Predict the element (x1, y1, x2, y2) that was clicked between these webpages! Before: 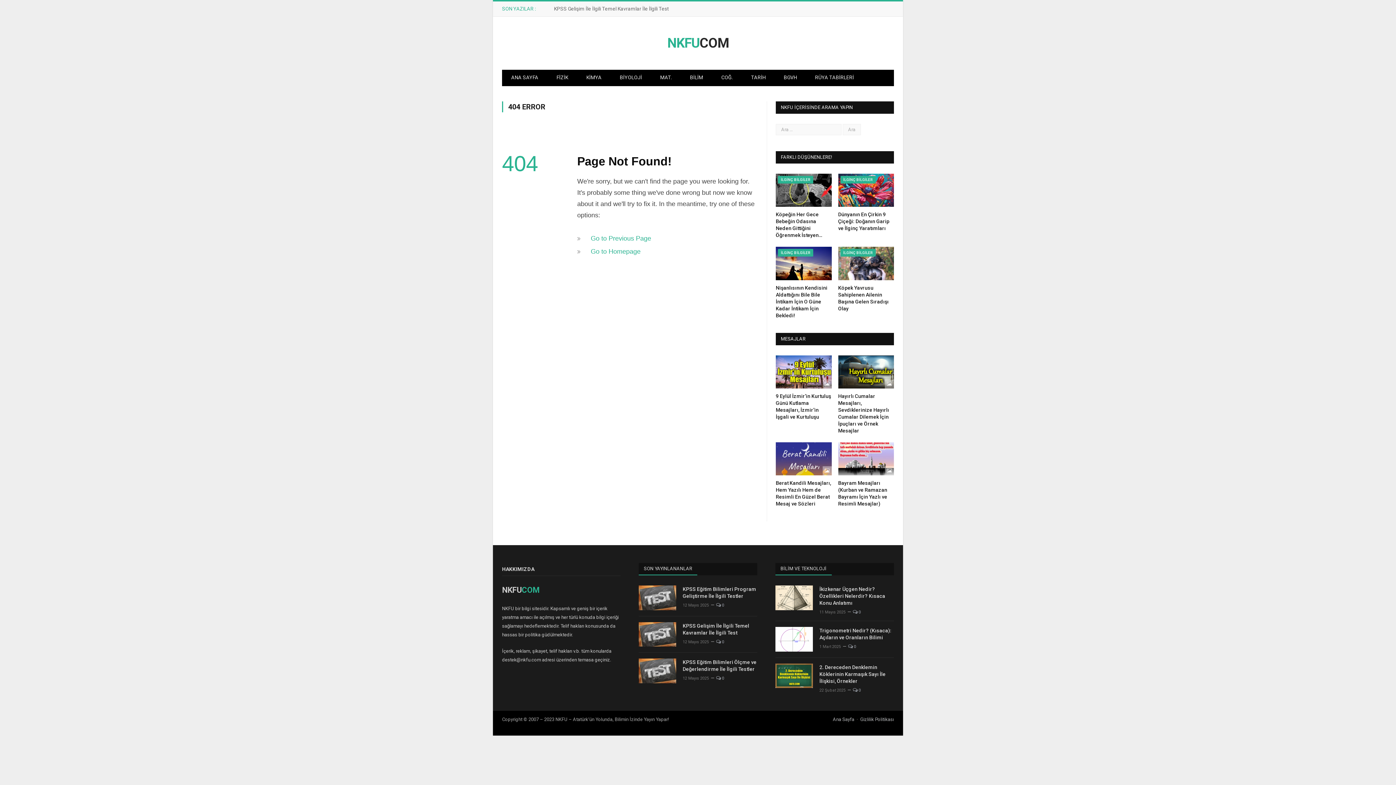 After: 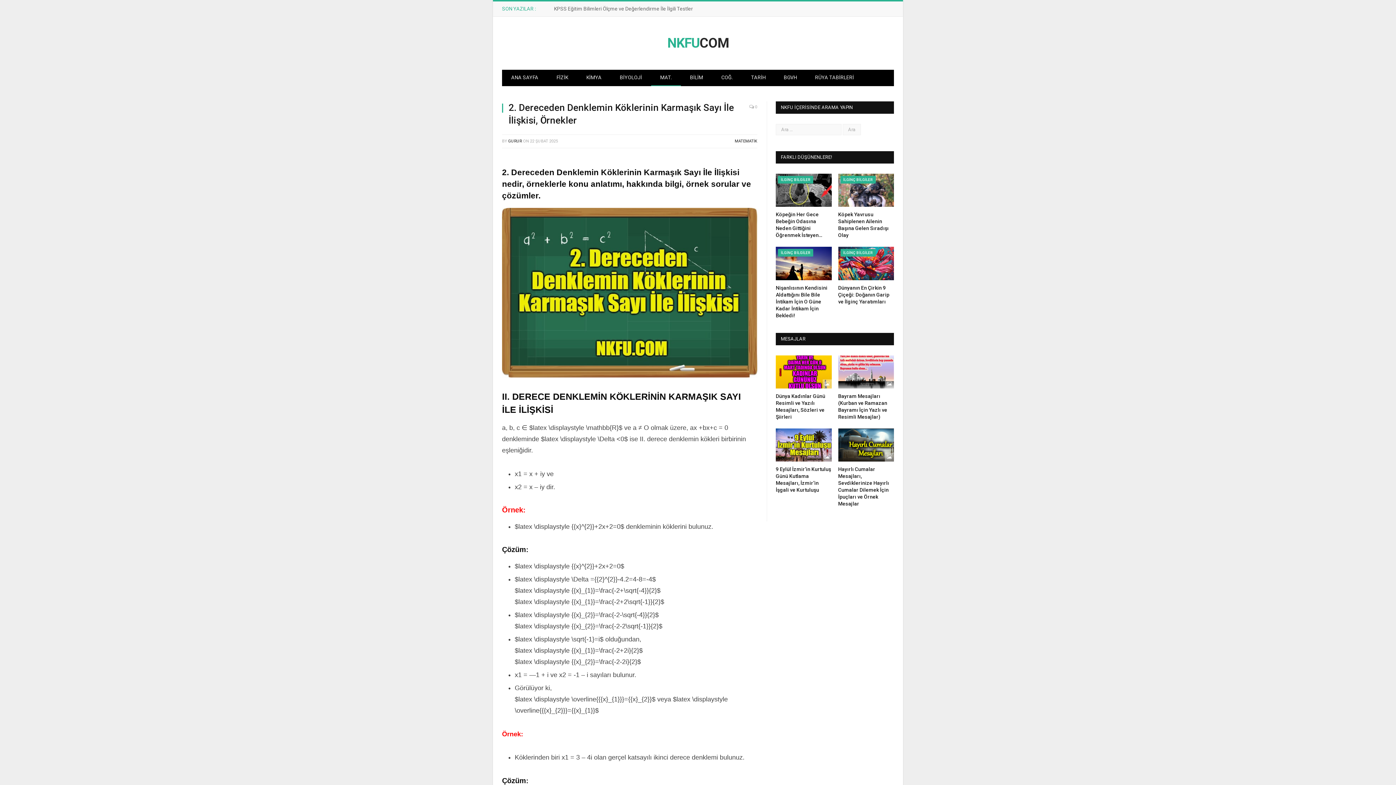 Action: bbox: (819, 664, 894, 685) label: 2. Dereceden Denklemin Köklerinin Karmaşık Sayı İle İlişkisi, Örnekler